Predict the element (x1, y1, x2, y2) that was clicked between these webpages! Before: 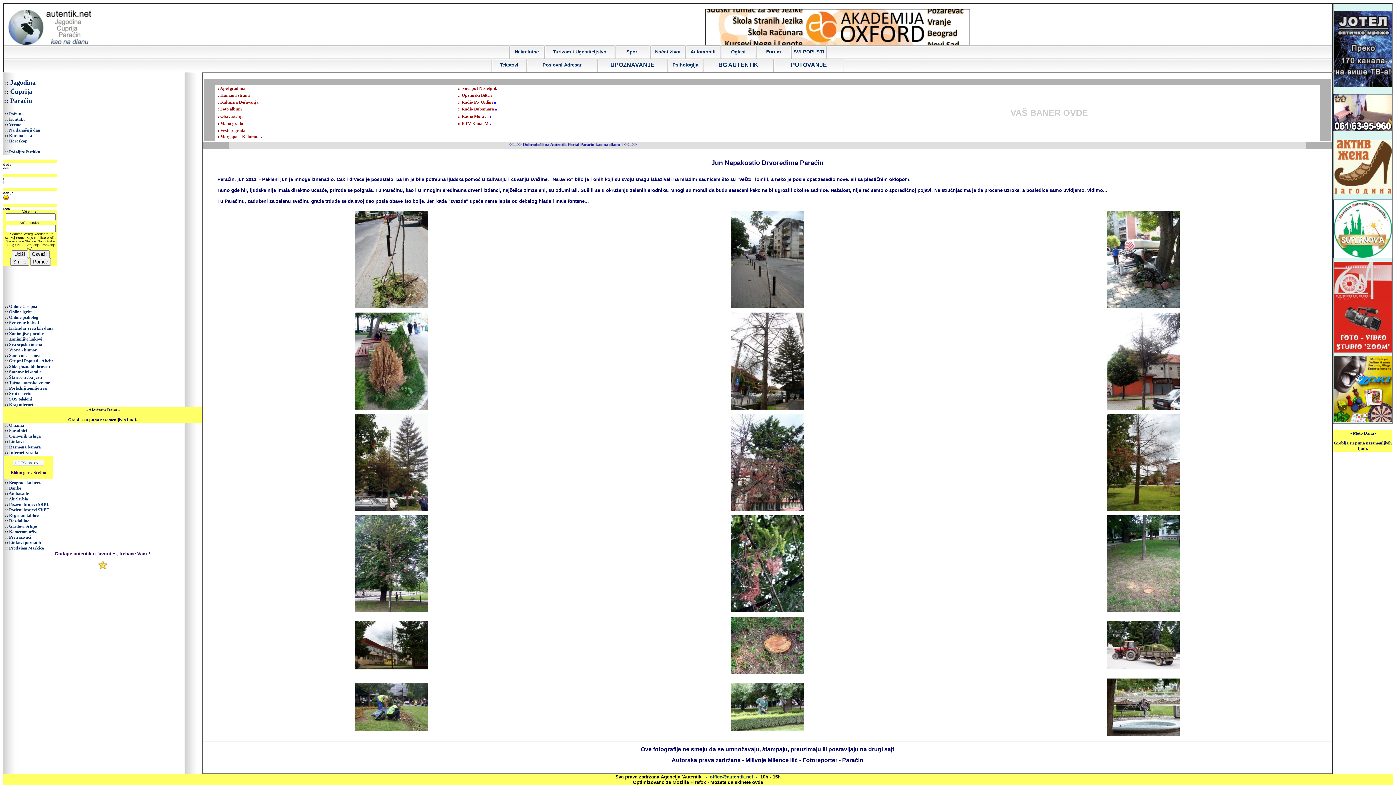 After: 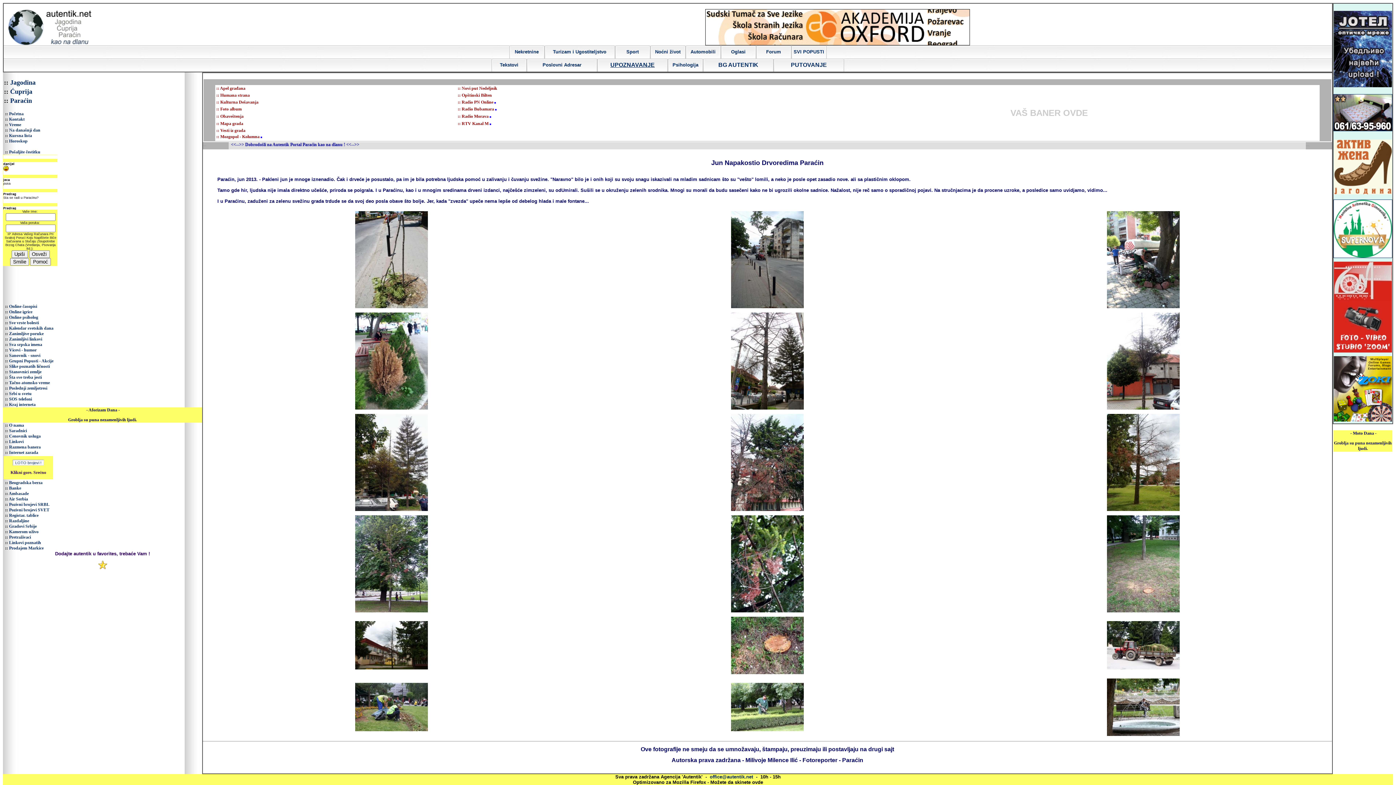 Action: bbox: (610, 61, 654, 68) label: UPOZNAVANJE